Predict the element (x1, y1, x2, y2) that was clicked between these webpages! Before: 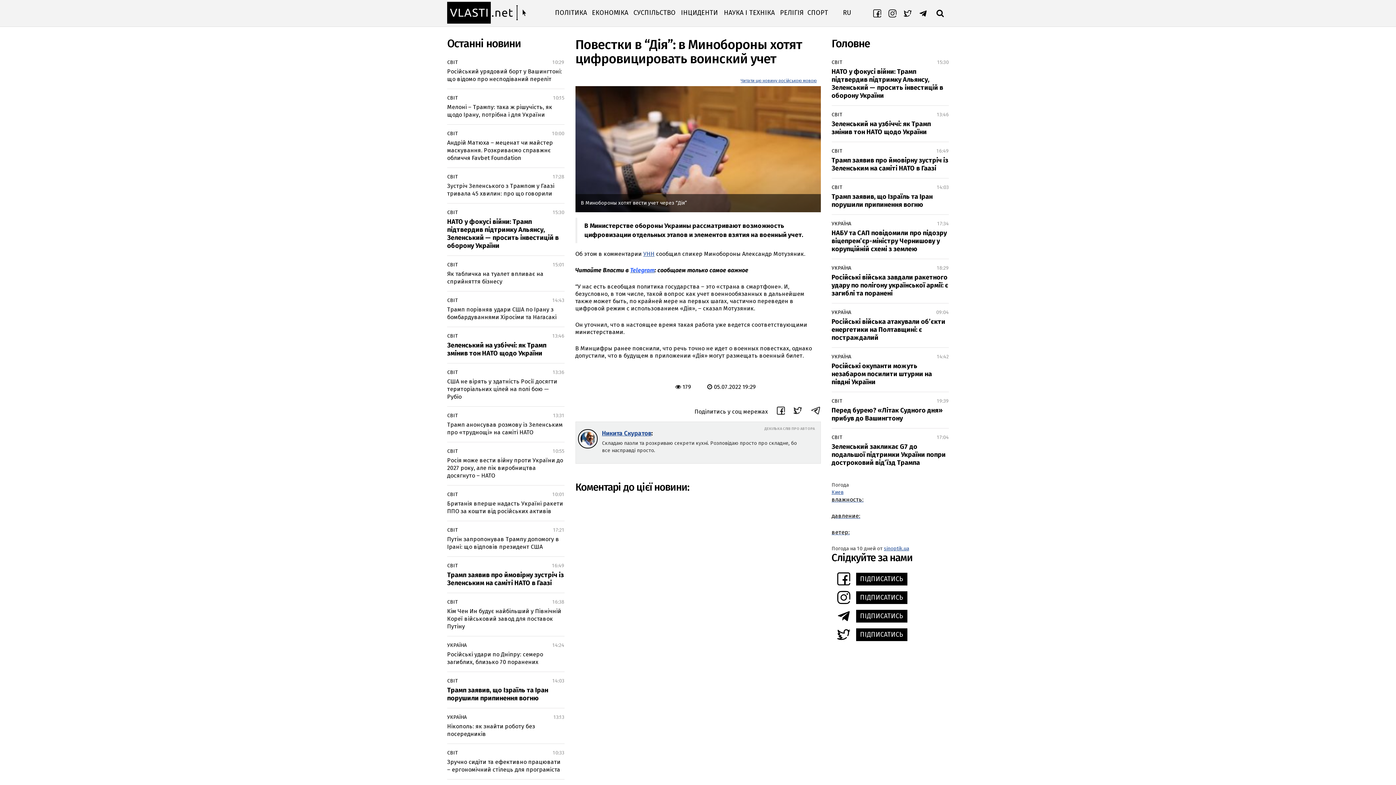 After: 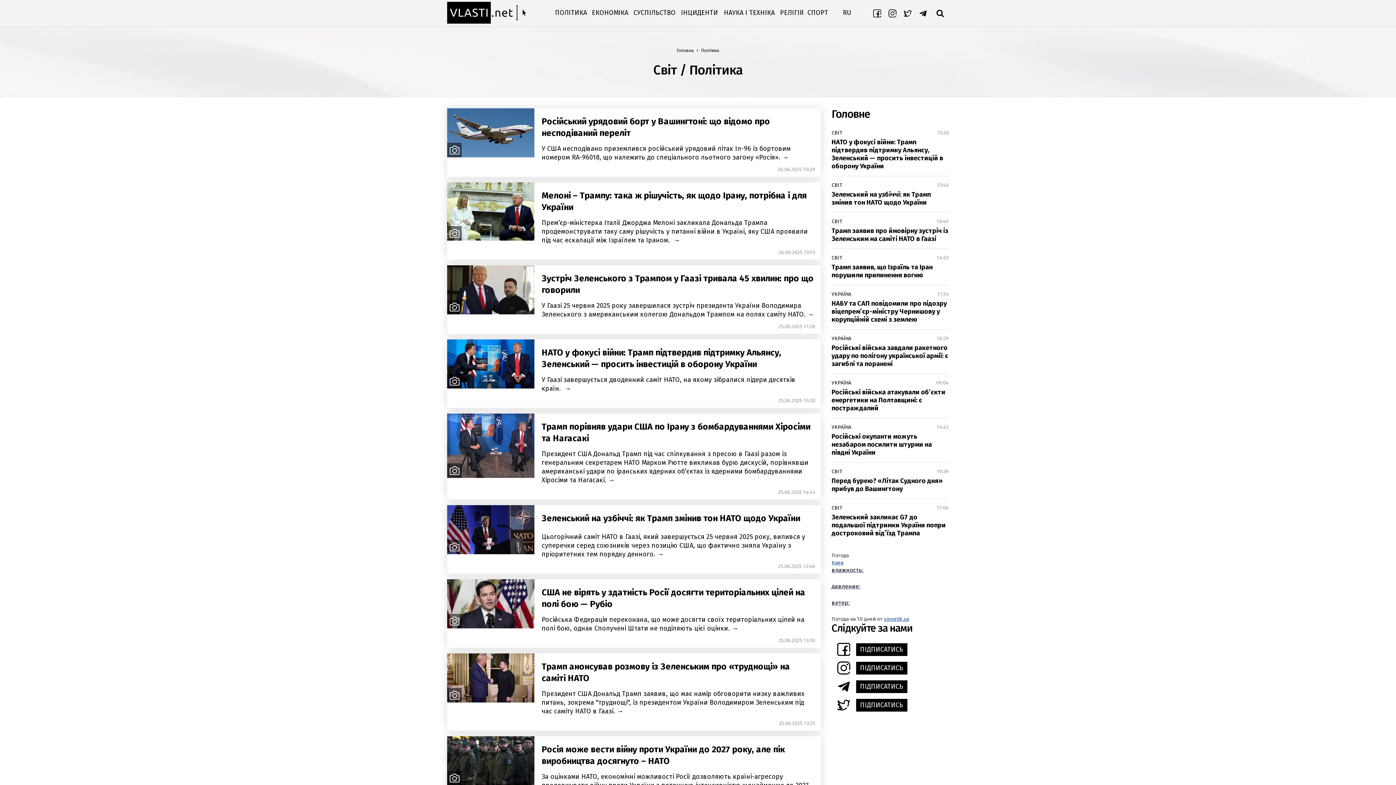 Action: label: СВІТ bbox: (447, 332, 457, 340)